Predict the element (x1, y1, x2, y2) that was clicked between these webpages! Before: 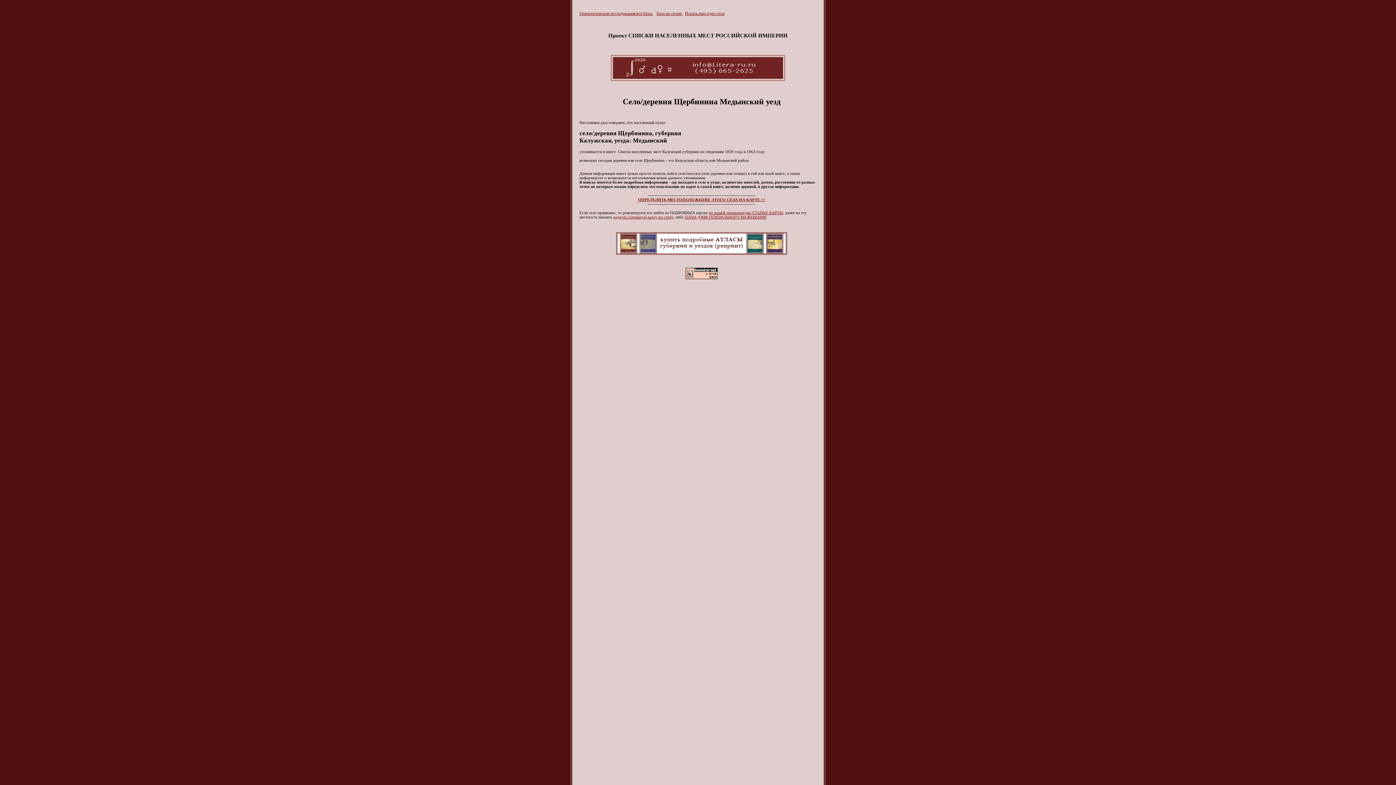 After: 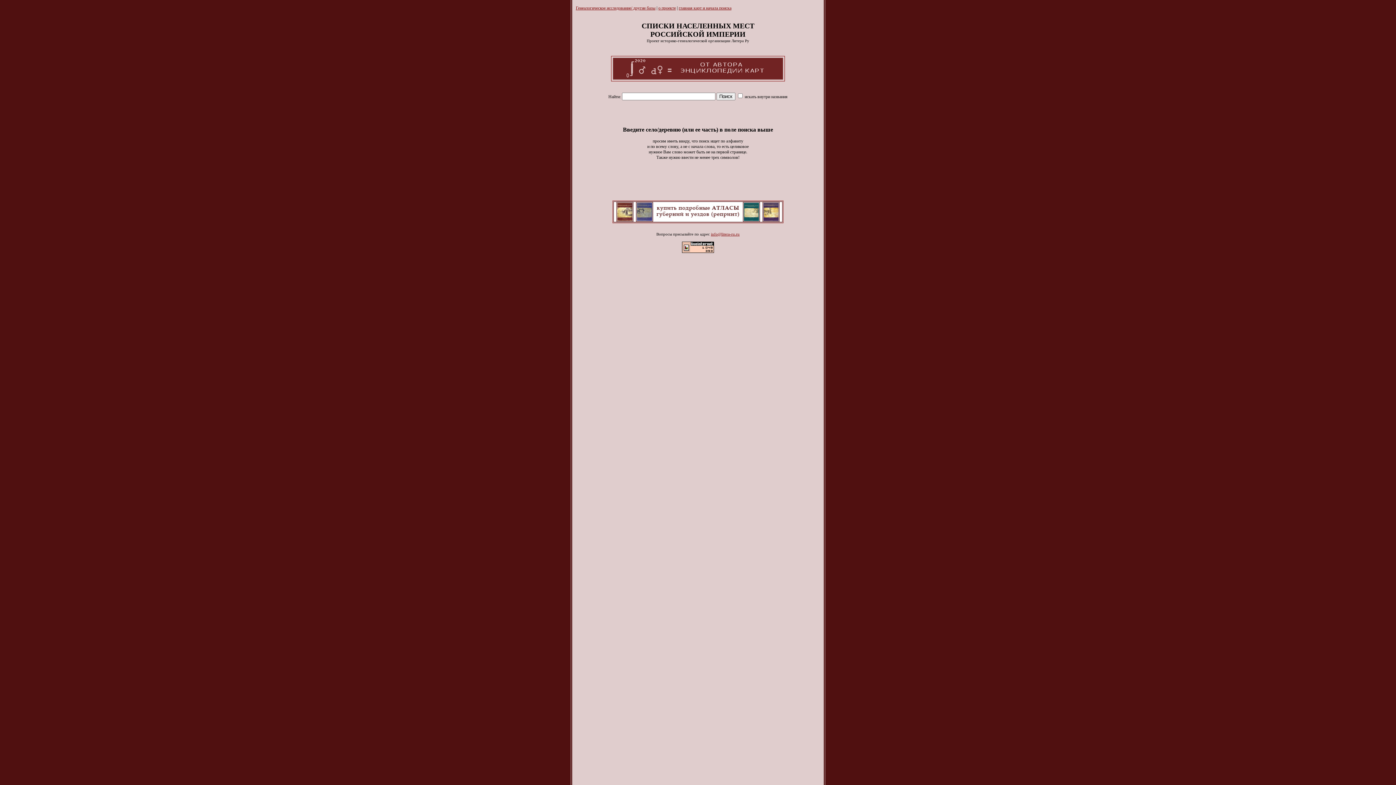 Action: bbox: (656, 10, 681, 16) label: База по селам